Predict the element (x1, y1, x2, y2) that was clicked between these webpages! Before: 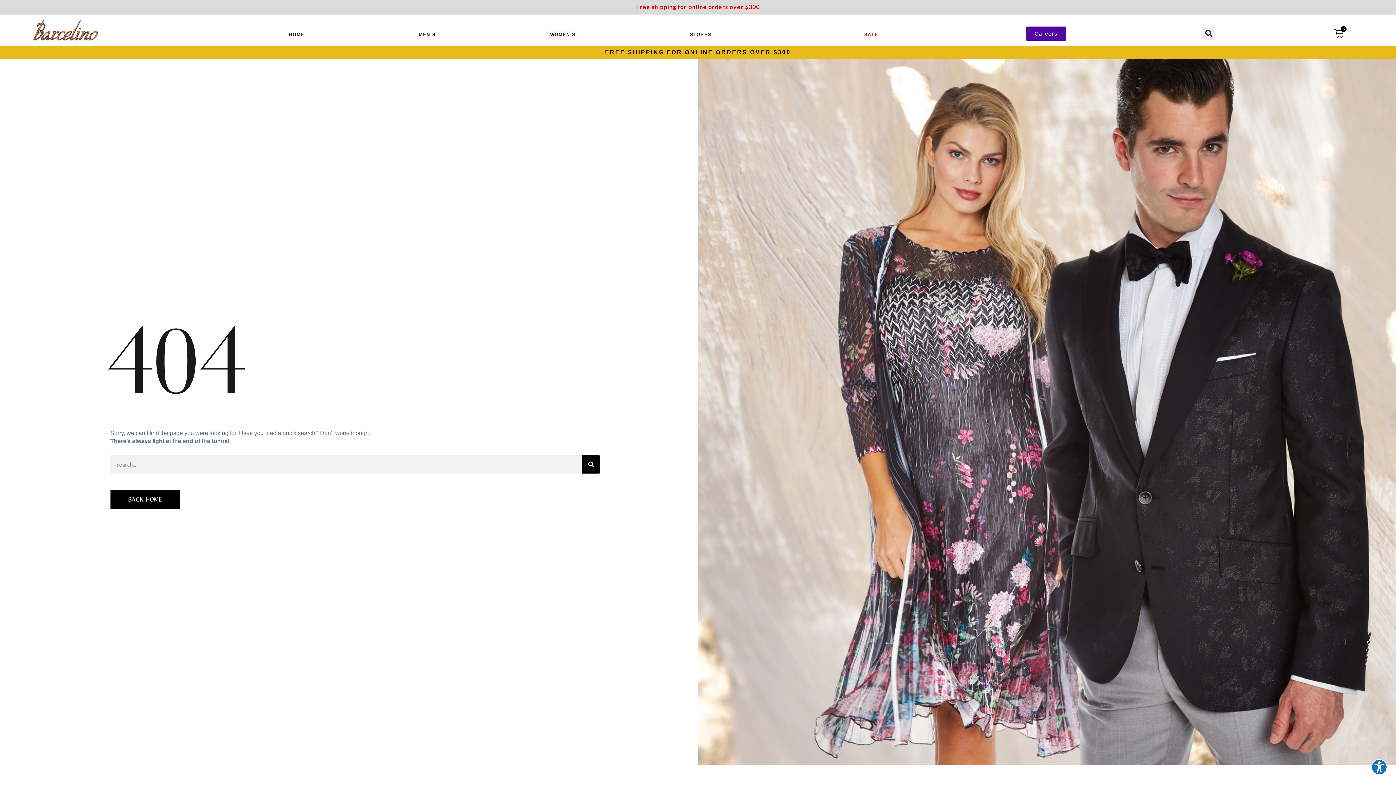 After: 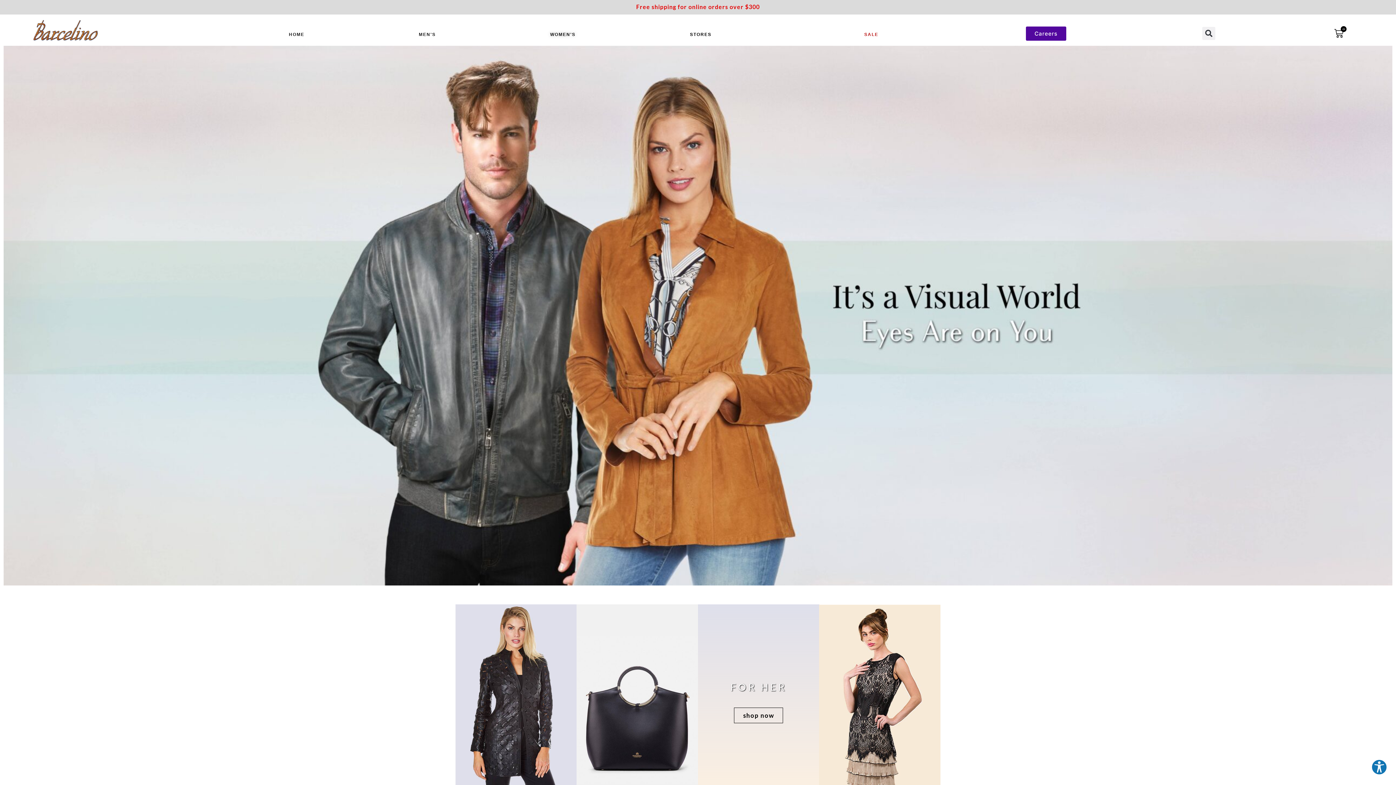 Action: bbox: (0, 19, 130, 41)